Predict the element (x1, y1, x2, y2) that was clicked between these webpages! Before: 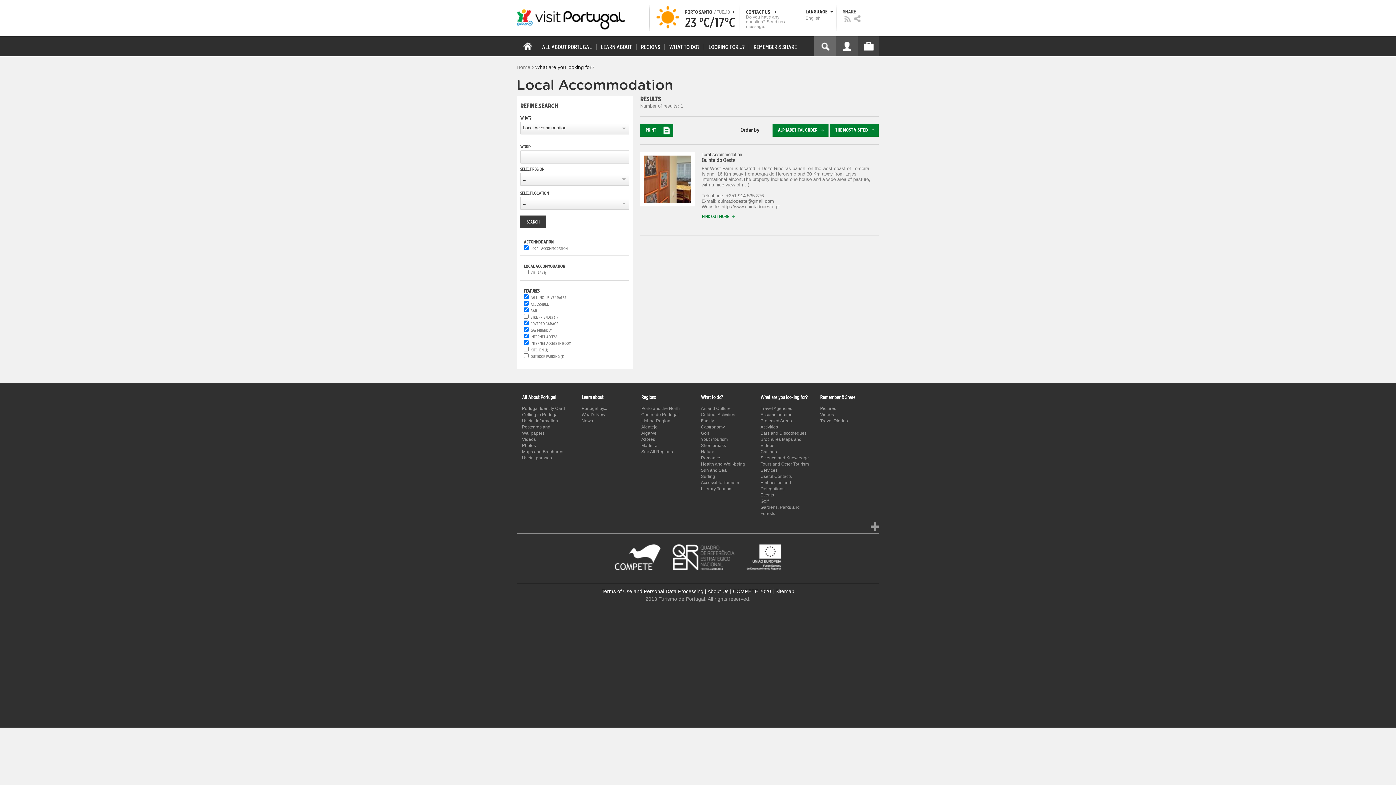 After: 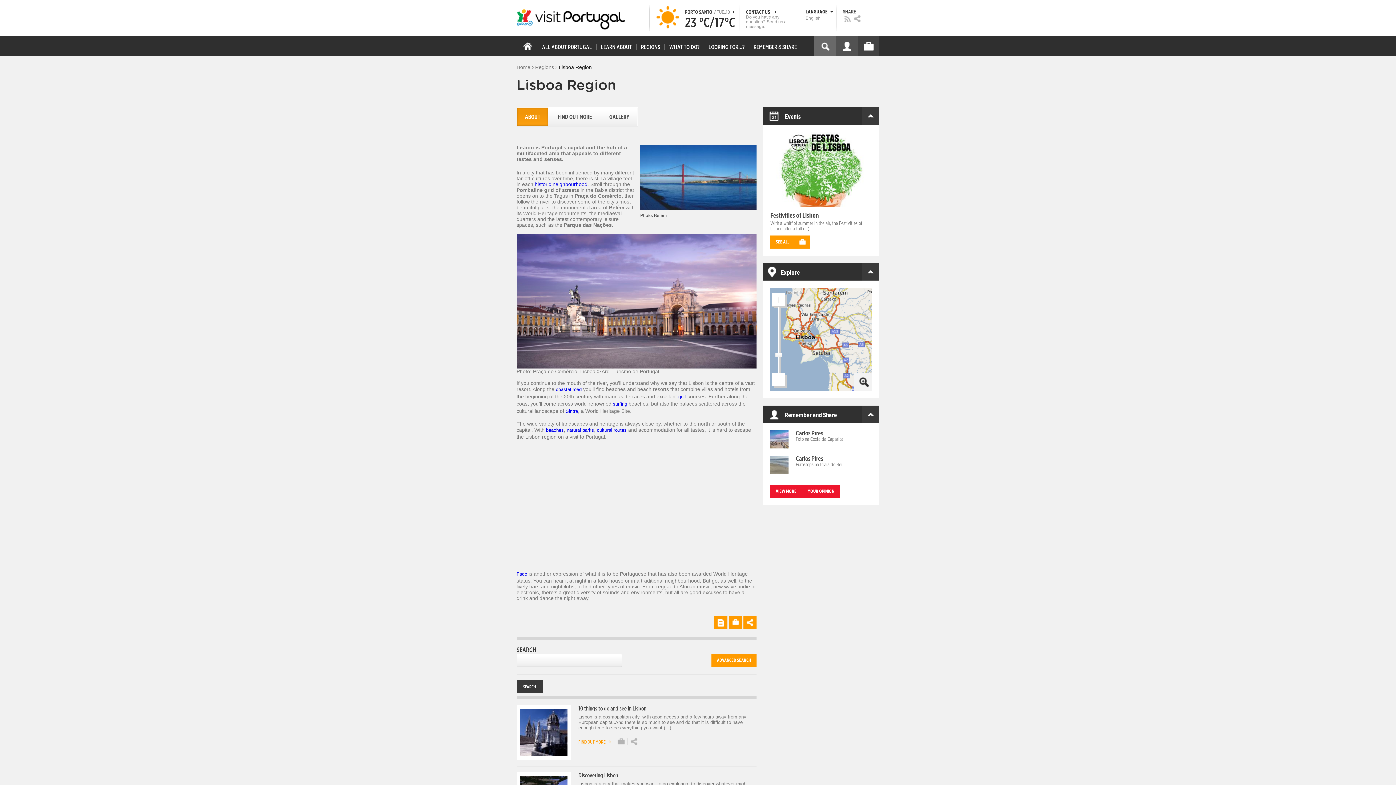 Action: bbox: (641, 418, 670, 423) label: Lisboa Region